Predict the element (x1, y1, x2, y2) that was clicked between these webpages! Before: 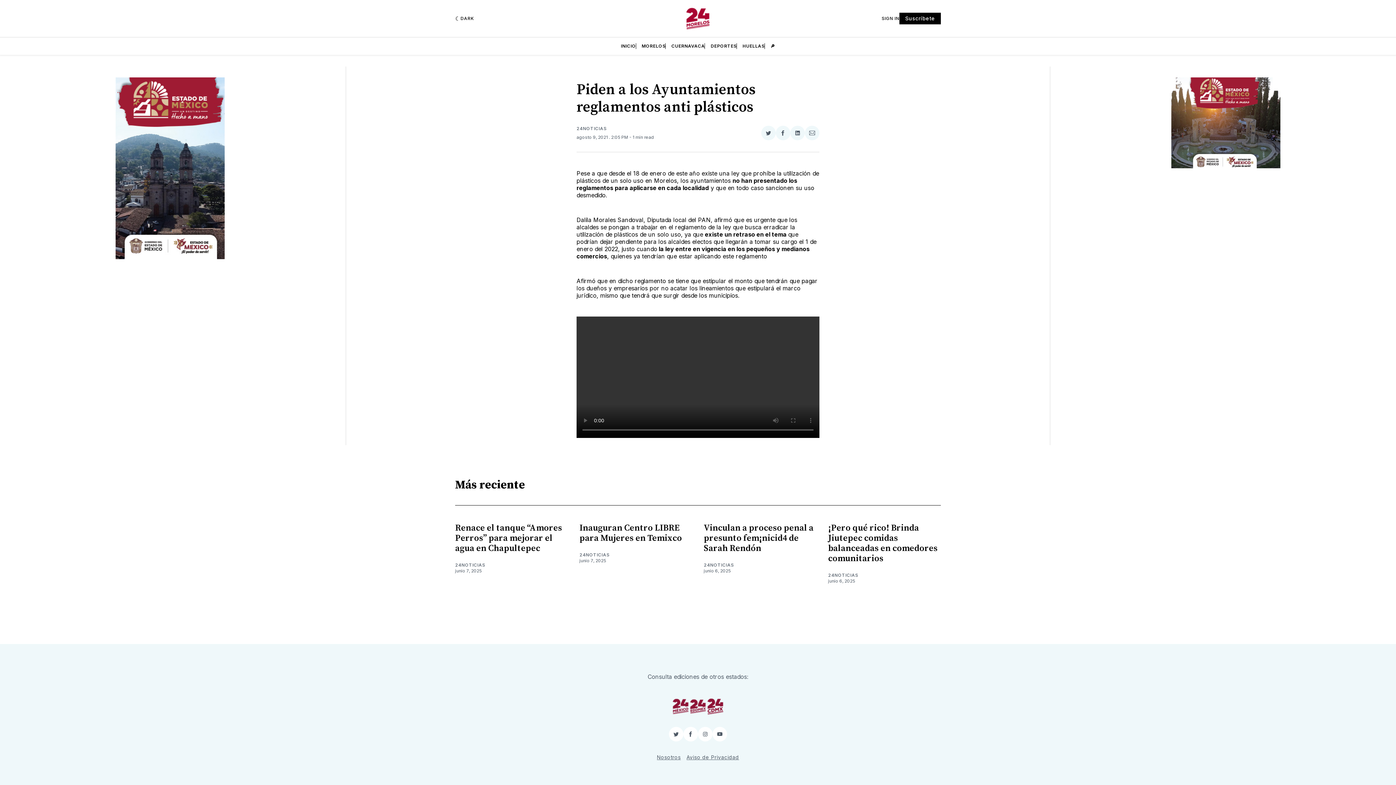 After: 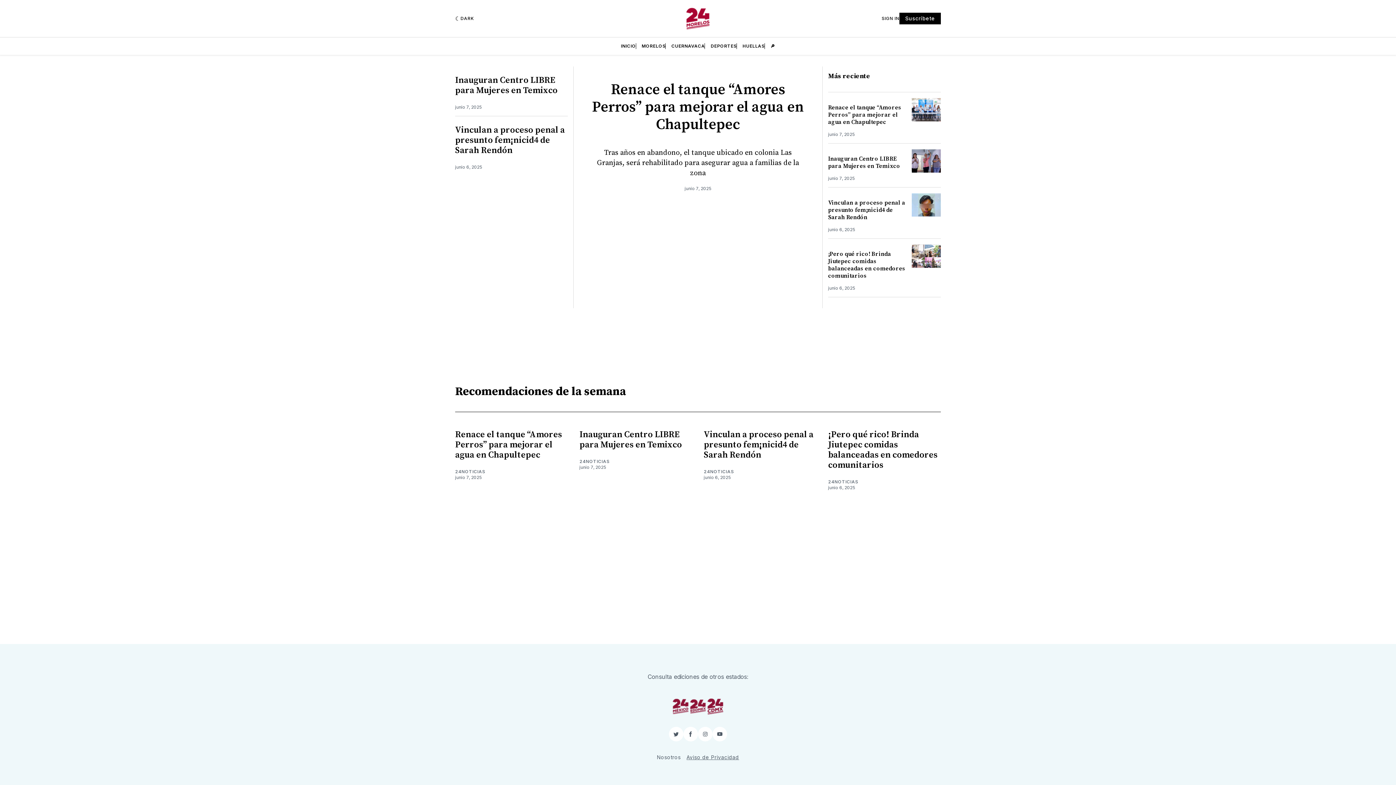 Action: bbox: (657, 753, 680, 762) label: Nosotros